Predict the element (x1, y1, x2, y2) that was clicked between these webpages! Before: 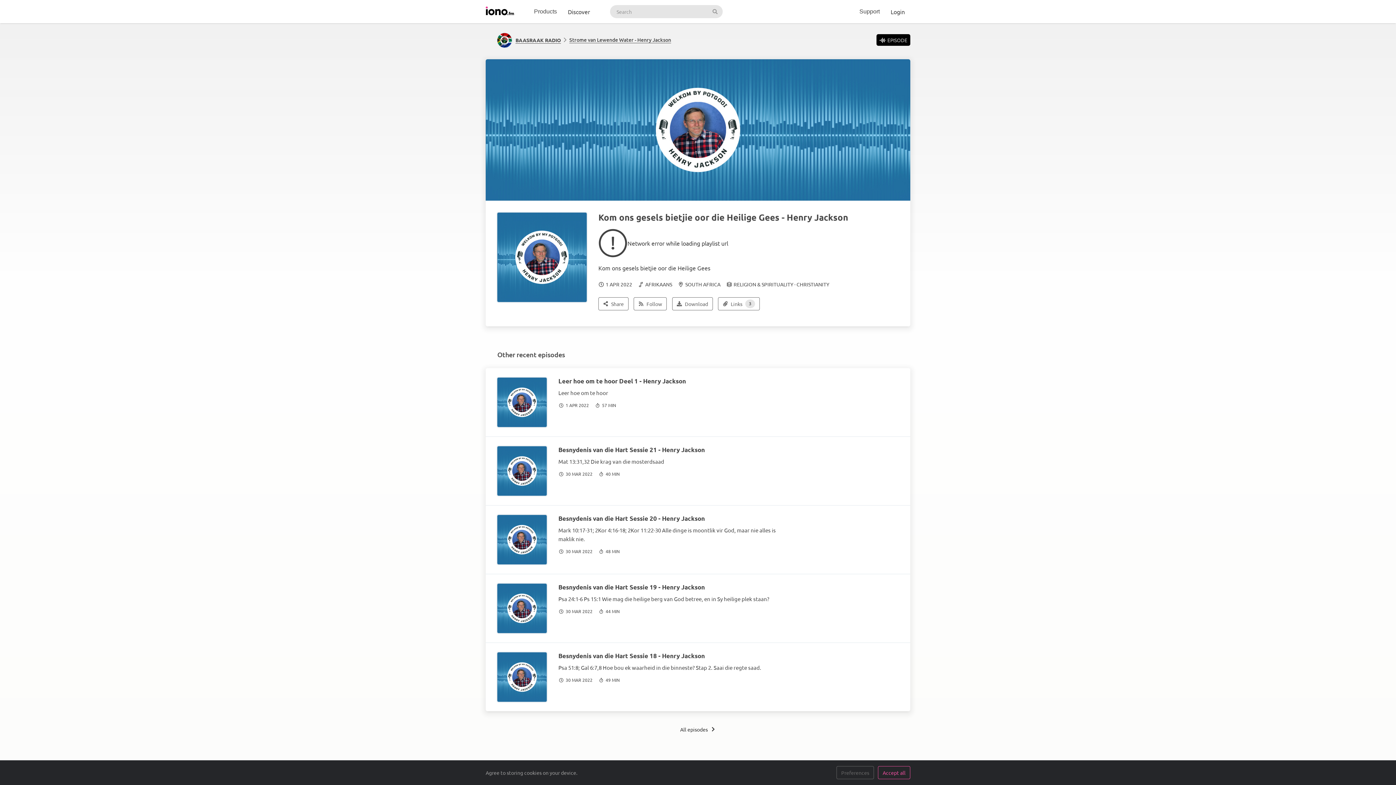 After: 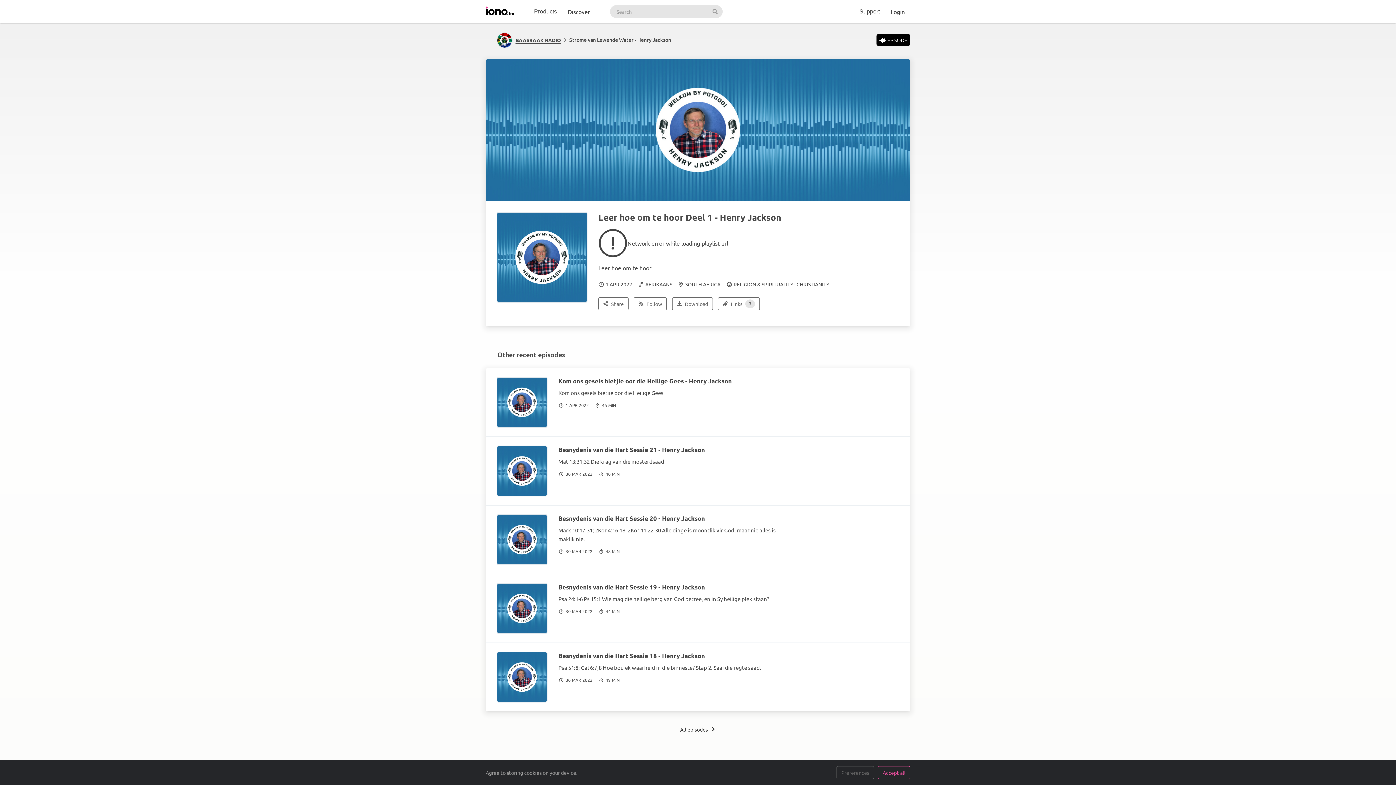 Action: bbox: (558, 377, 686, 385) label: Leer hoe om te hoor Deel 1 - Henry Jackson